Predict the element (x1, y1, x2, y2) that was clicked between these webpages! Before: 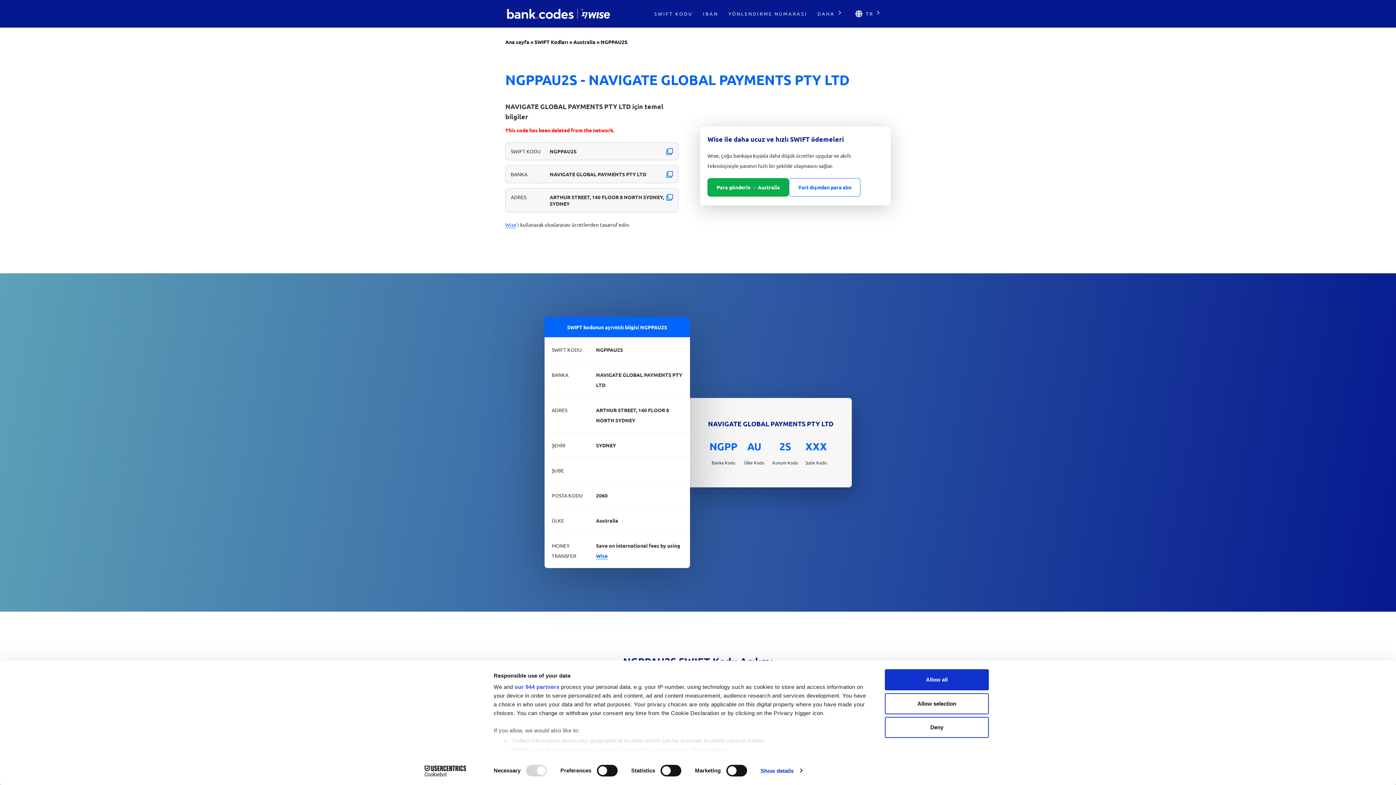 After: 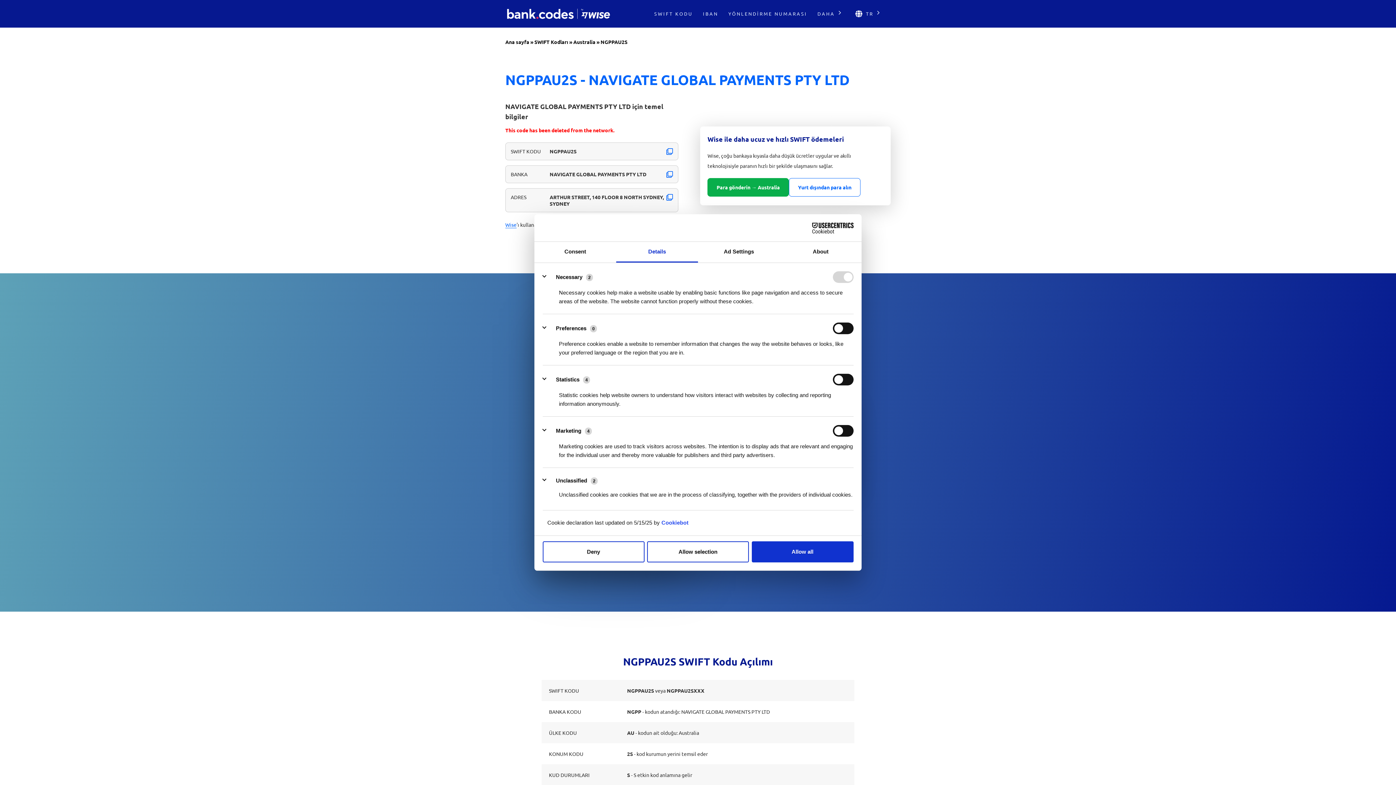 Action: label: Show details bbox: (760, 765, 802, 776)